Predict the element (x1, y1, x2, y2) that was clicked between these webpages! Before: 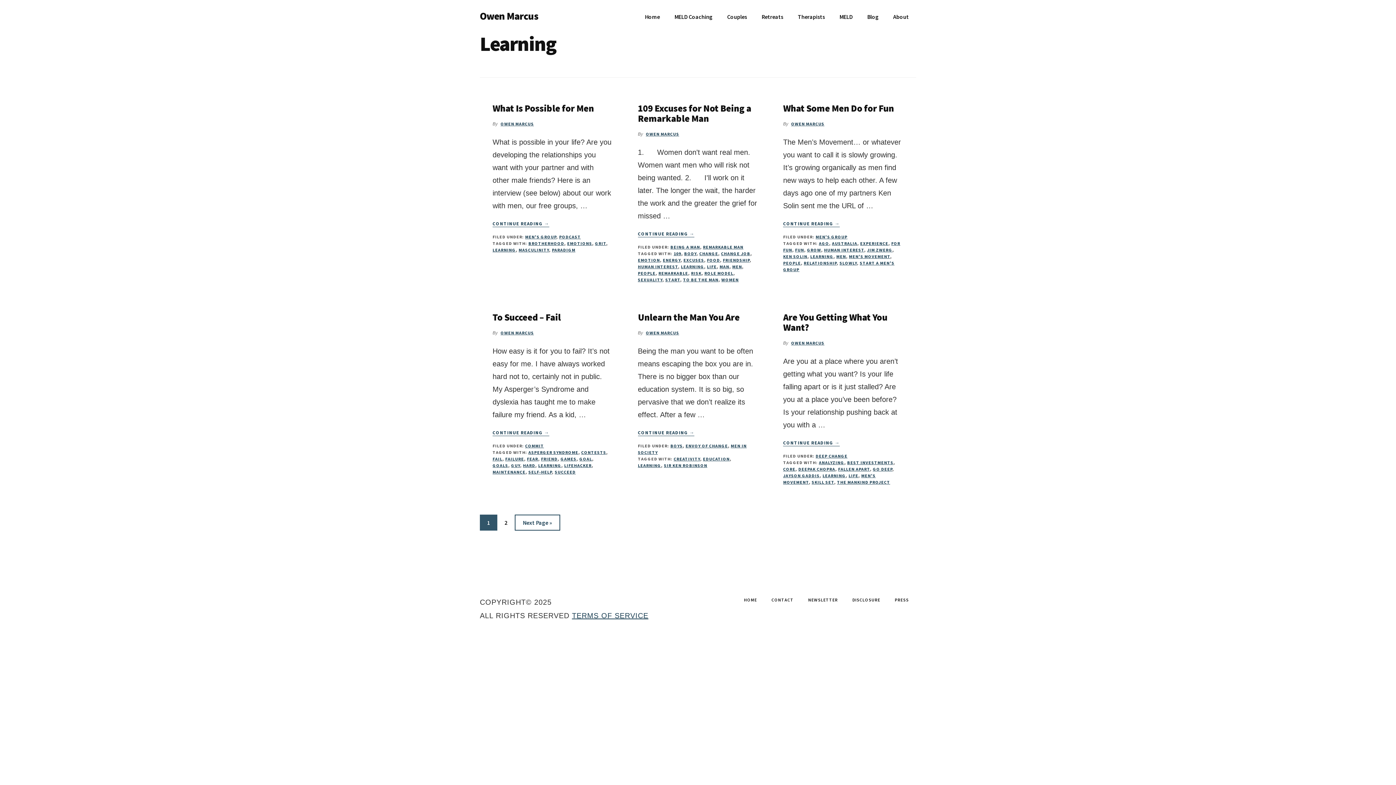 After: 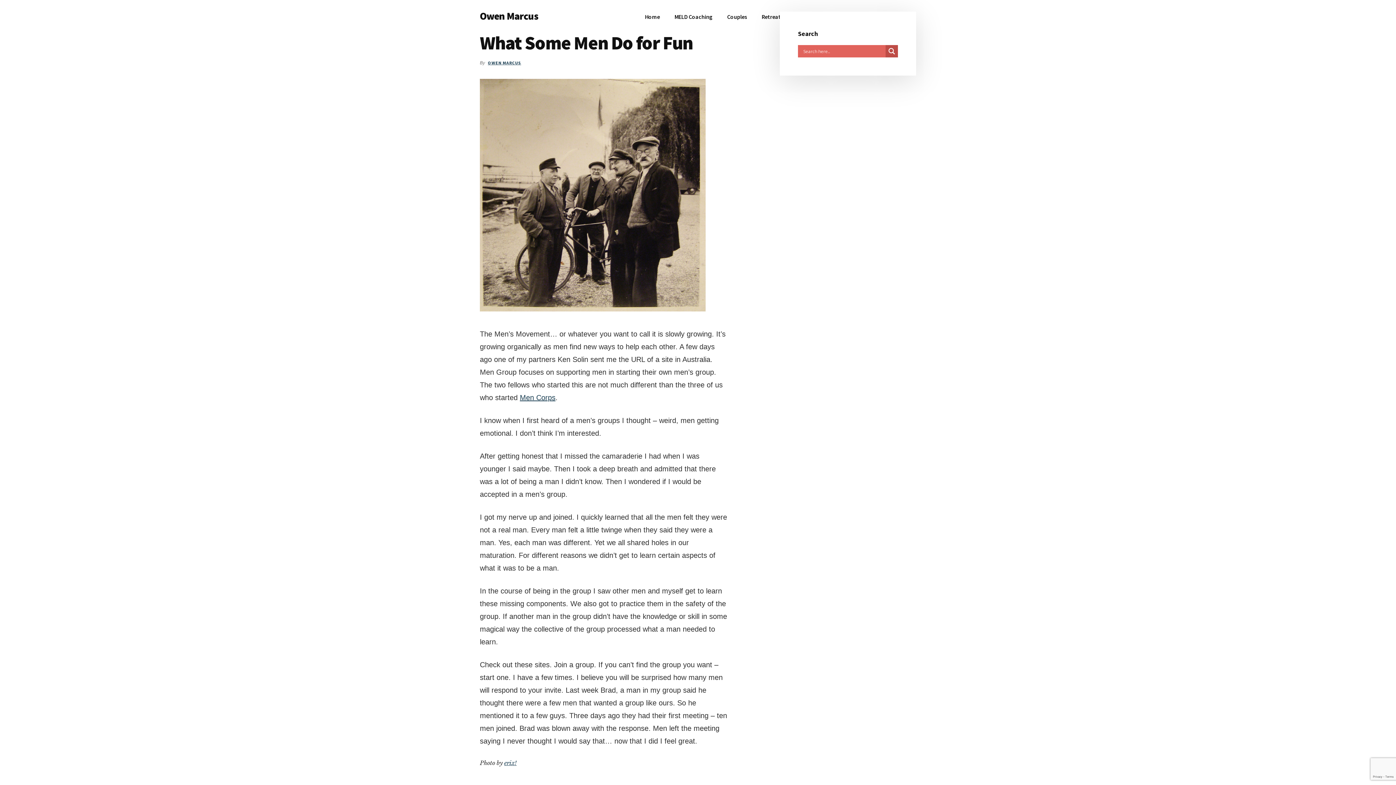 Action: bbox: (783, 220, 839, 227) label: CONTINUE READING 
ABOUT WHAT SOME MEN DO FOR FUN
→